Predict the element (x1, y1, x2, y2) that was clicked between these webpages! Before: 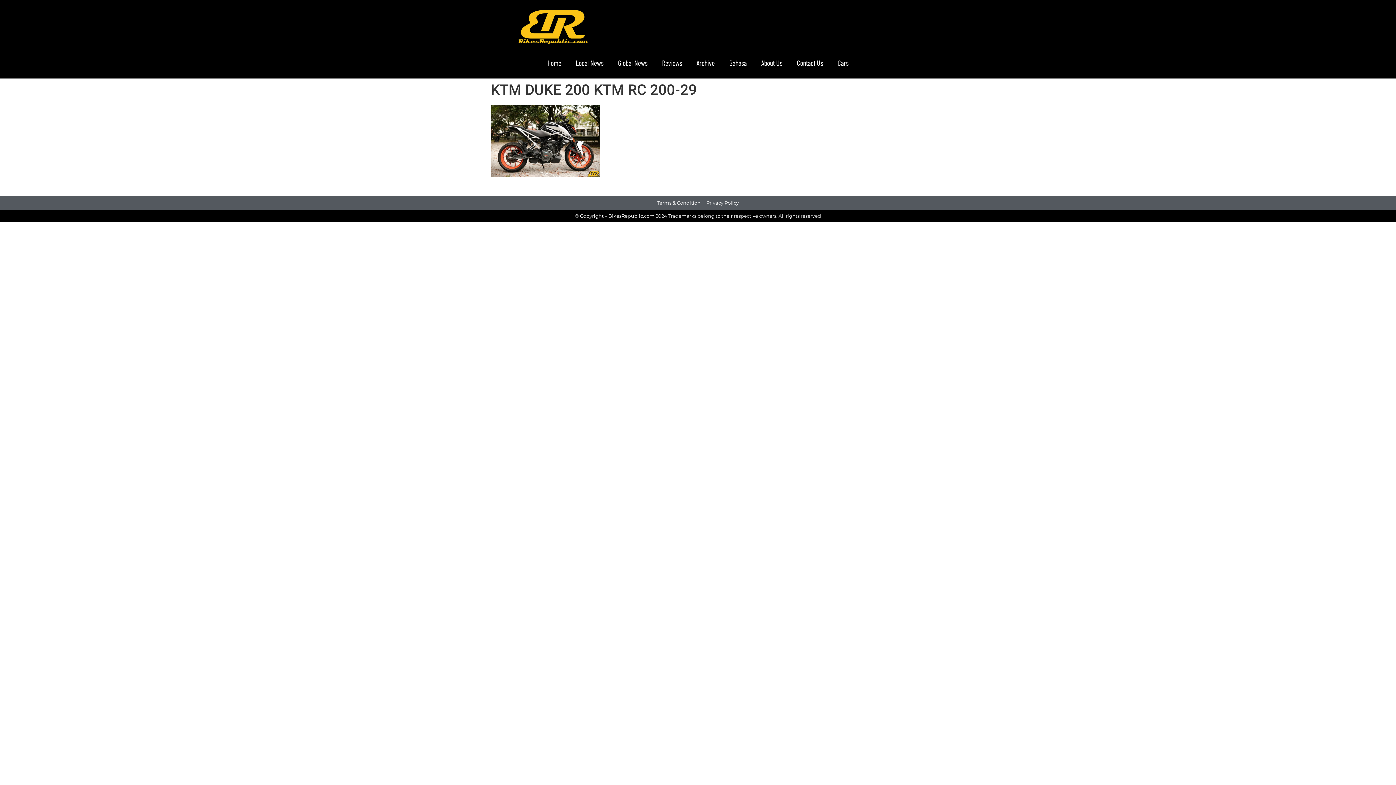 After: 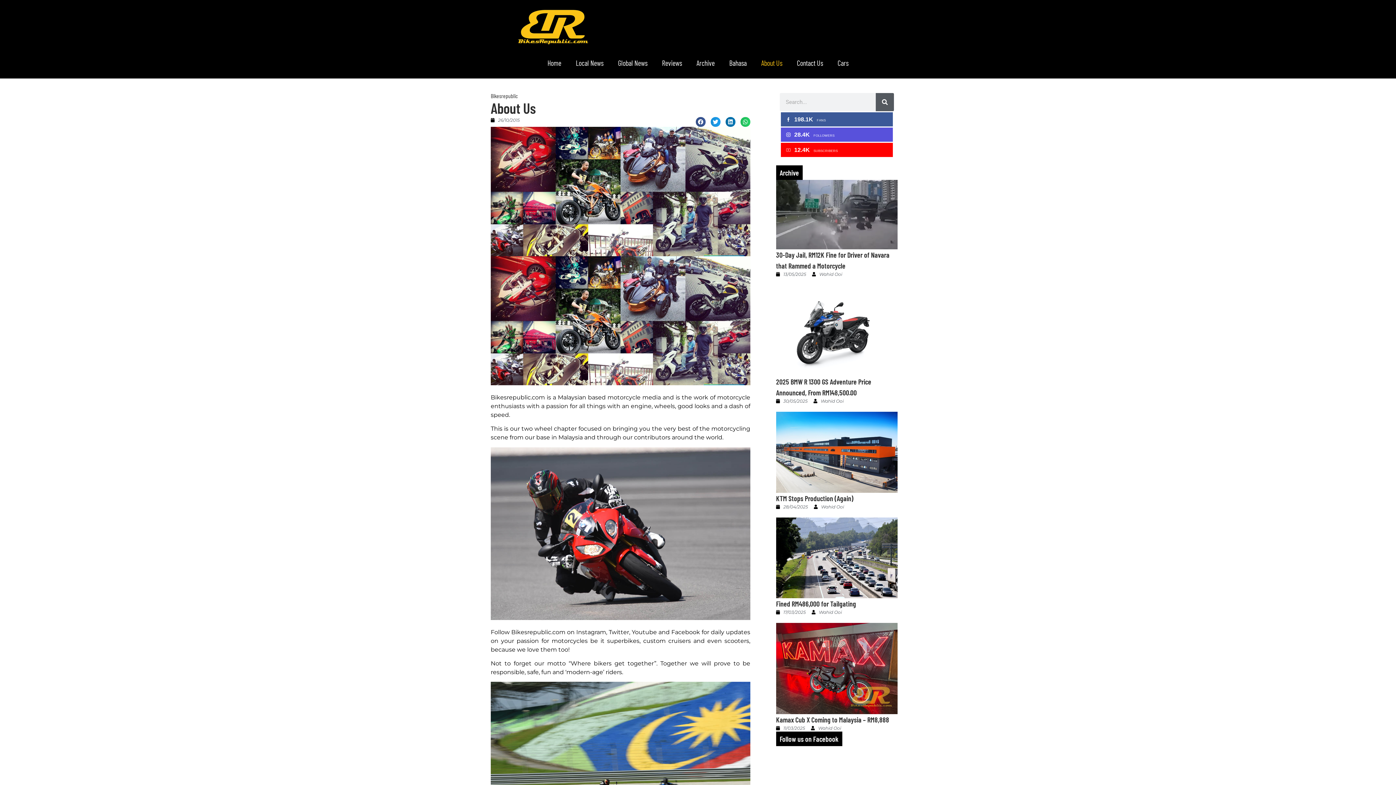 Action: label: About Us bbox: (754, 54, 789, 71)